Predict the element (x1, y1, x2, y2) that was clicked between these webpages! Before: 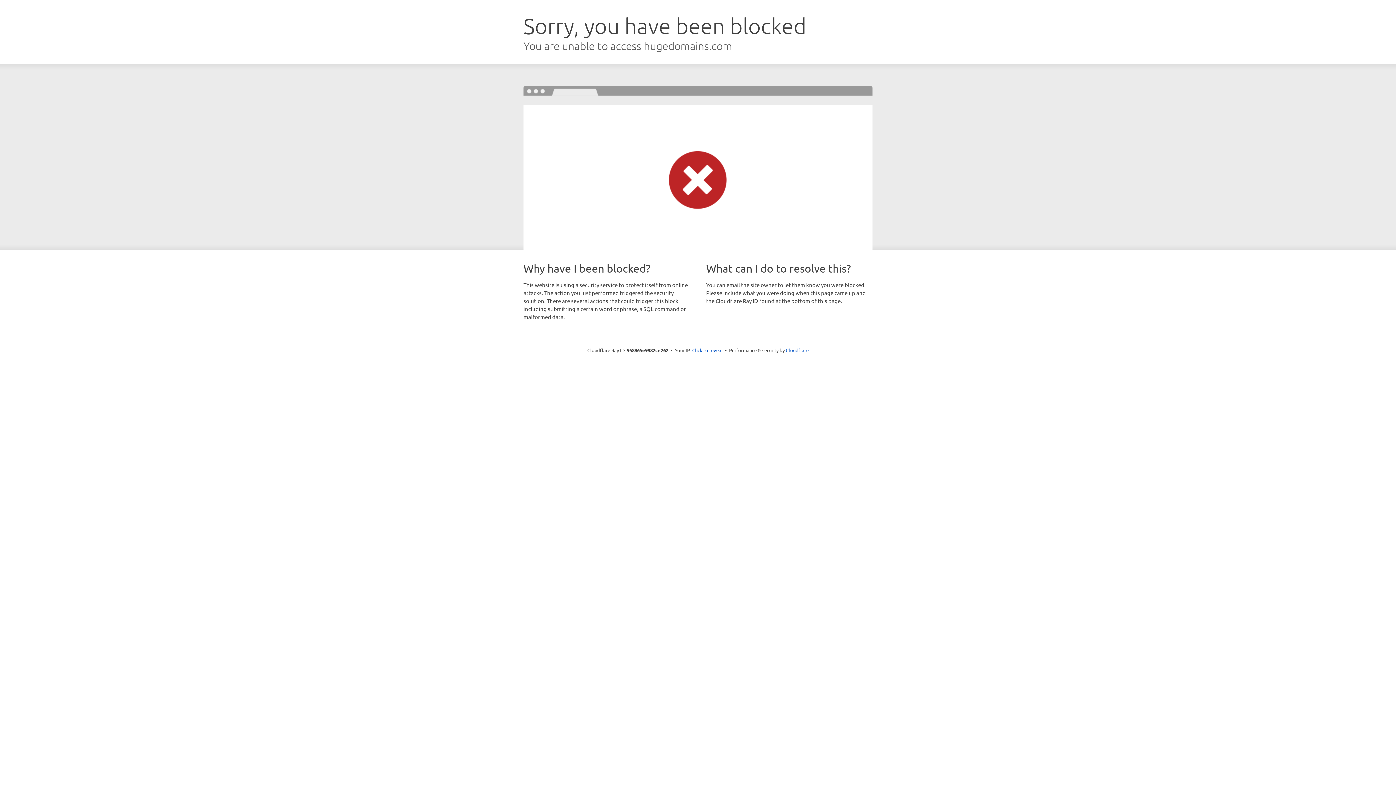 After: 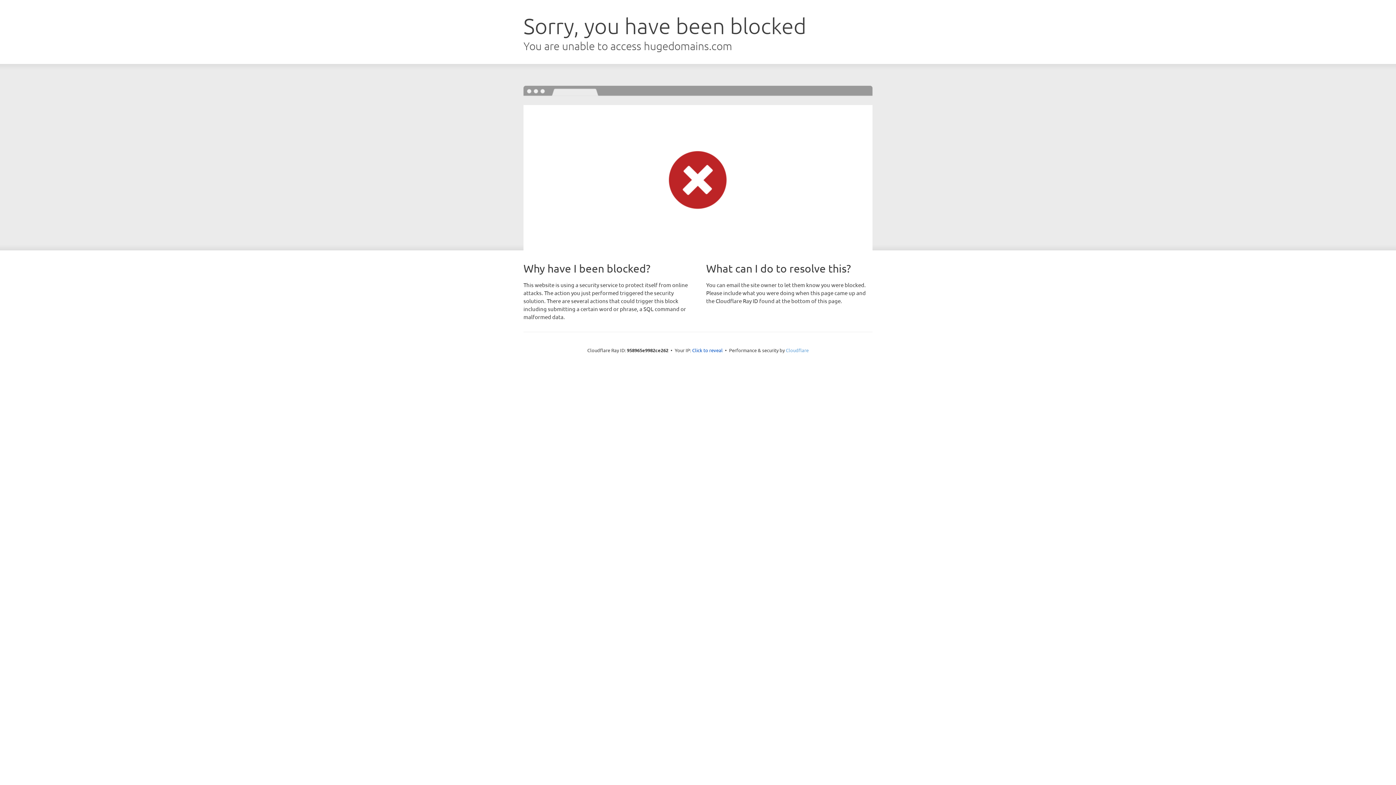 Action: bbox: (786, 347, 808, 353) label: Cloudflare